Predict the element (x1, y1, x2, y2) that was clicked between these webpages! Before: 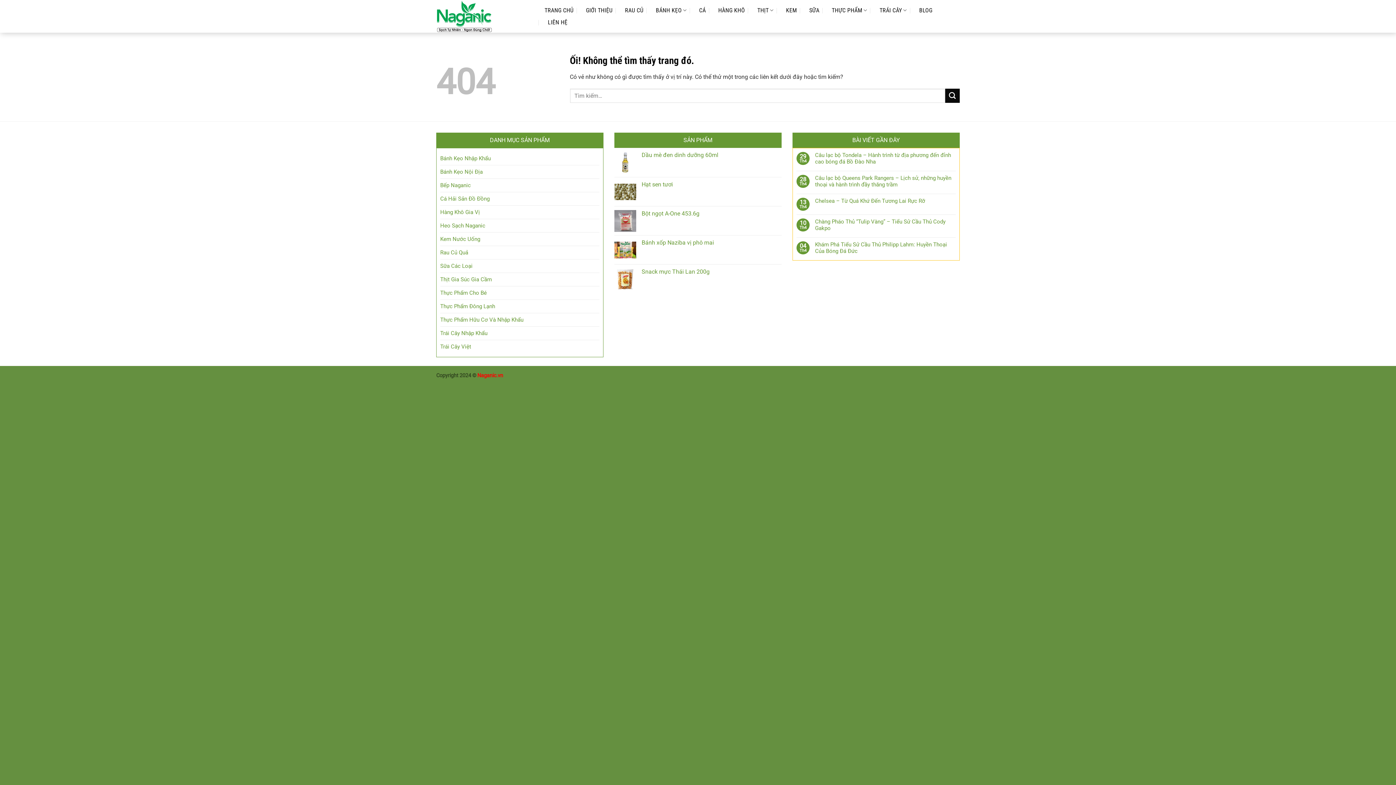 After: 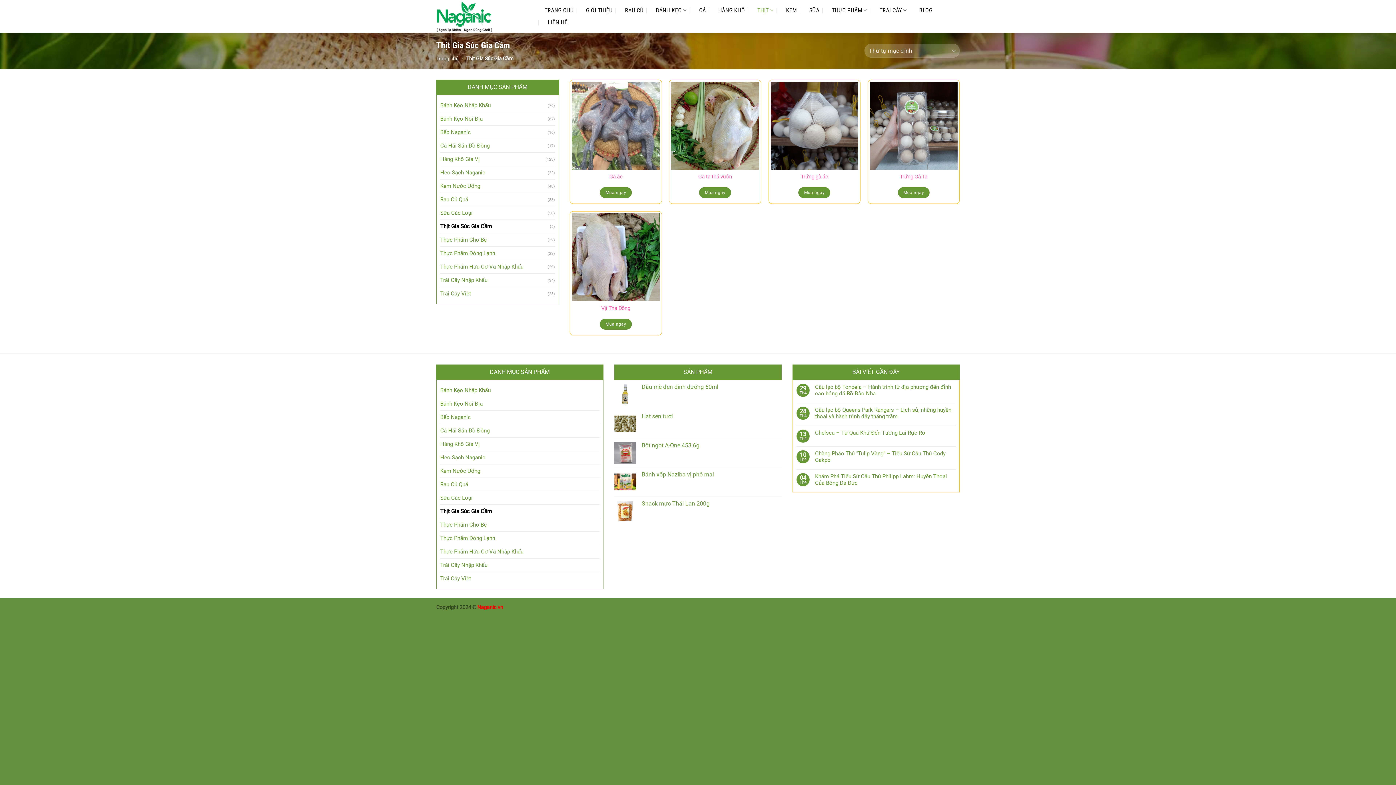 Action: bbox: (753, 4, 777, 16) label: THỊT